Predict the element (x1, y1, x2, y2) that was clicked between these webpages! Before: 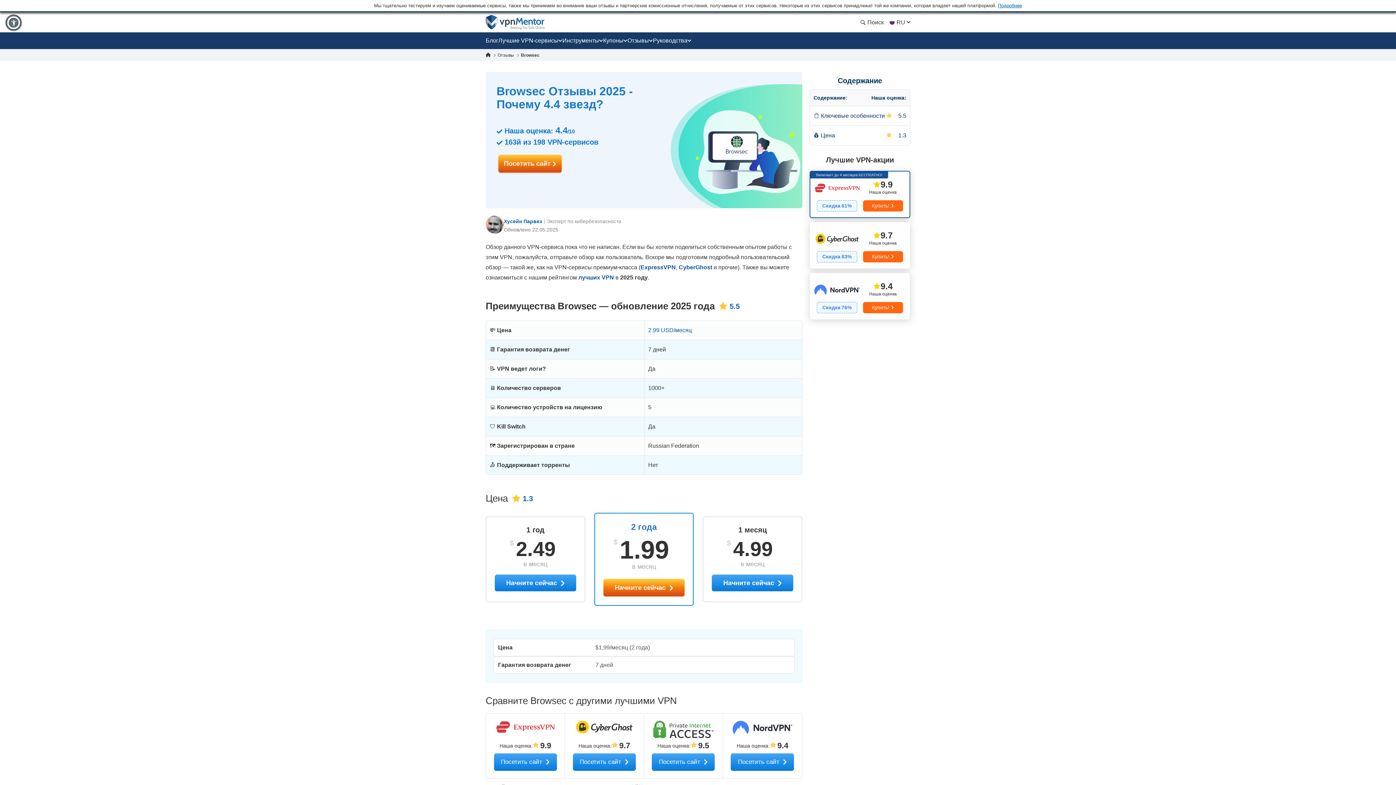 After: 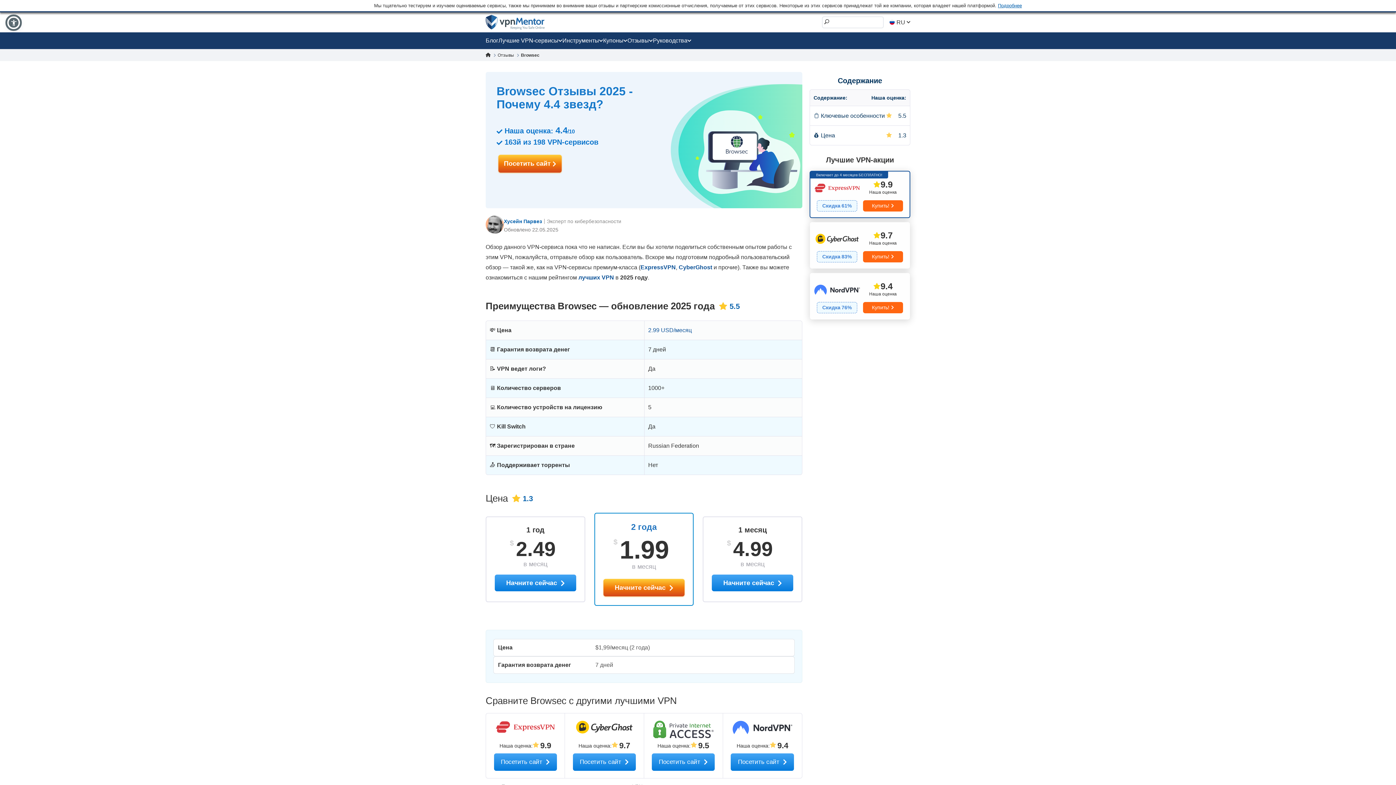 Action: bbox: (860, 19, 884, 25) label:  Поиск